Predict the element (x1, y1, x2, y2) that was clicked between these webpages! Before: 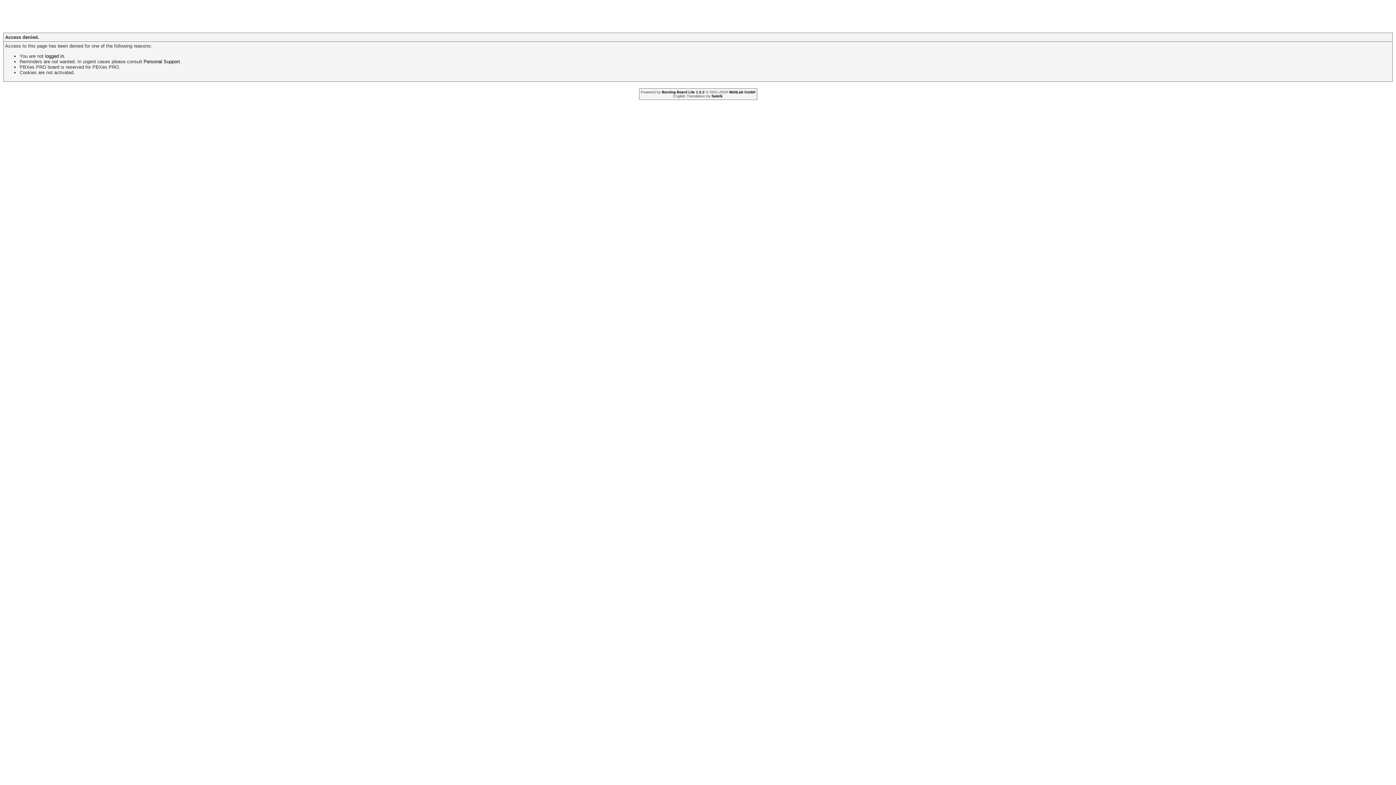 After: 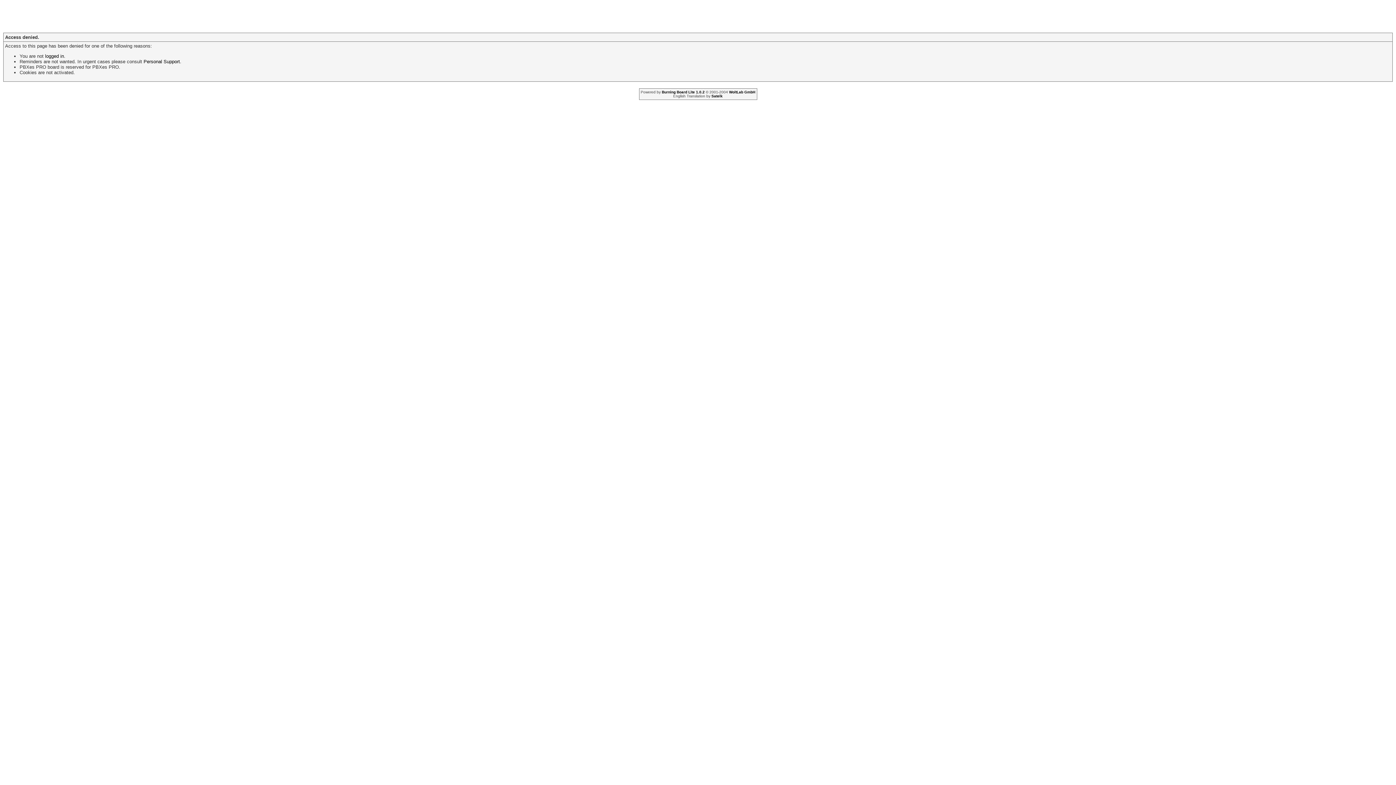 Action: bbox: (143, 58, 180, 64) label: Personal Support